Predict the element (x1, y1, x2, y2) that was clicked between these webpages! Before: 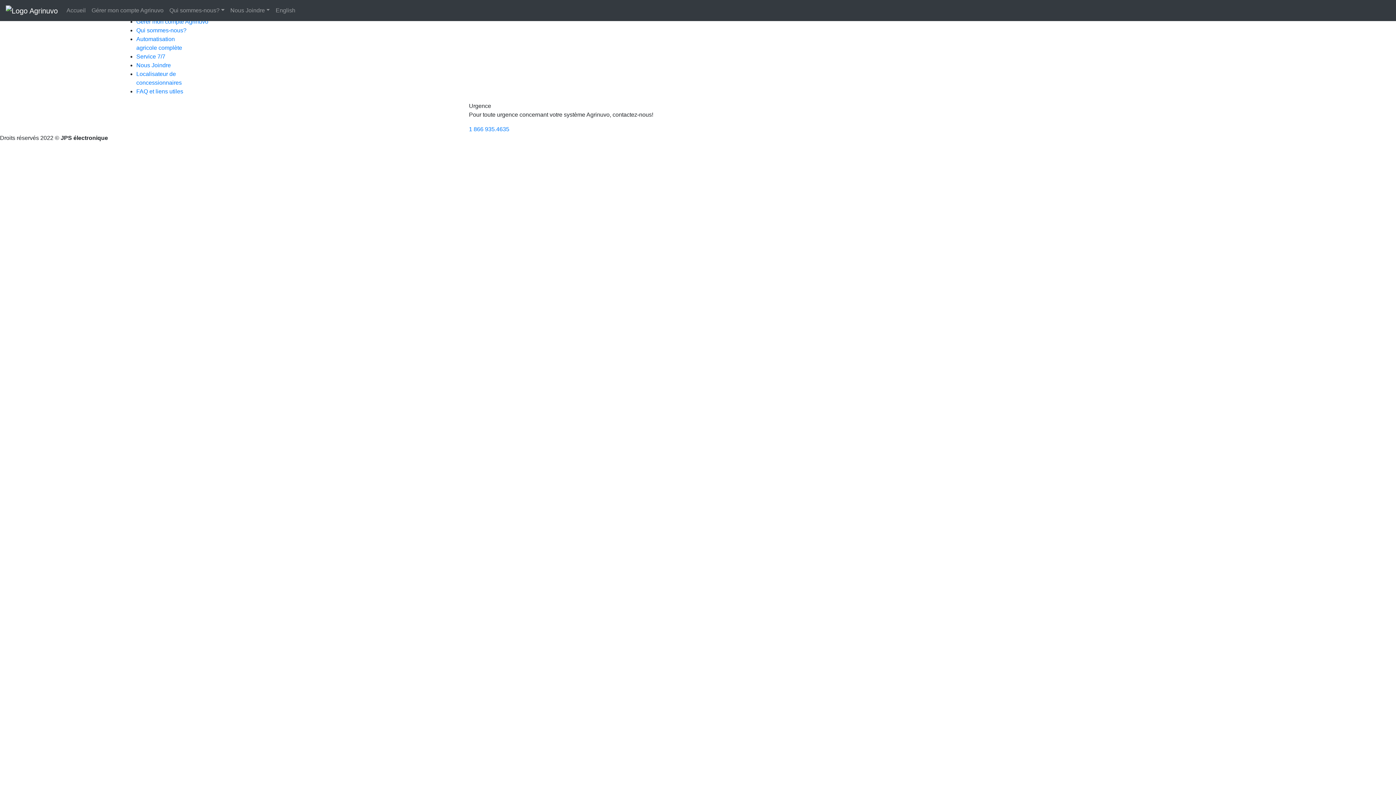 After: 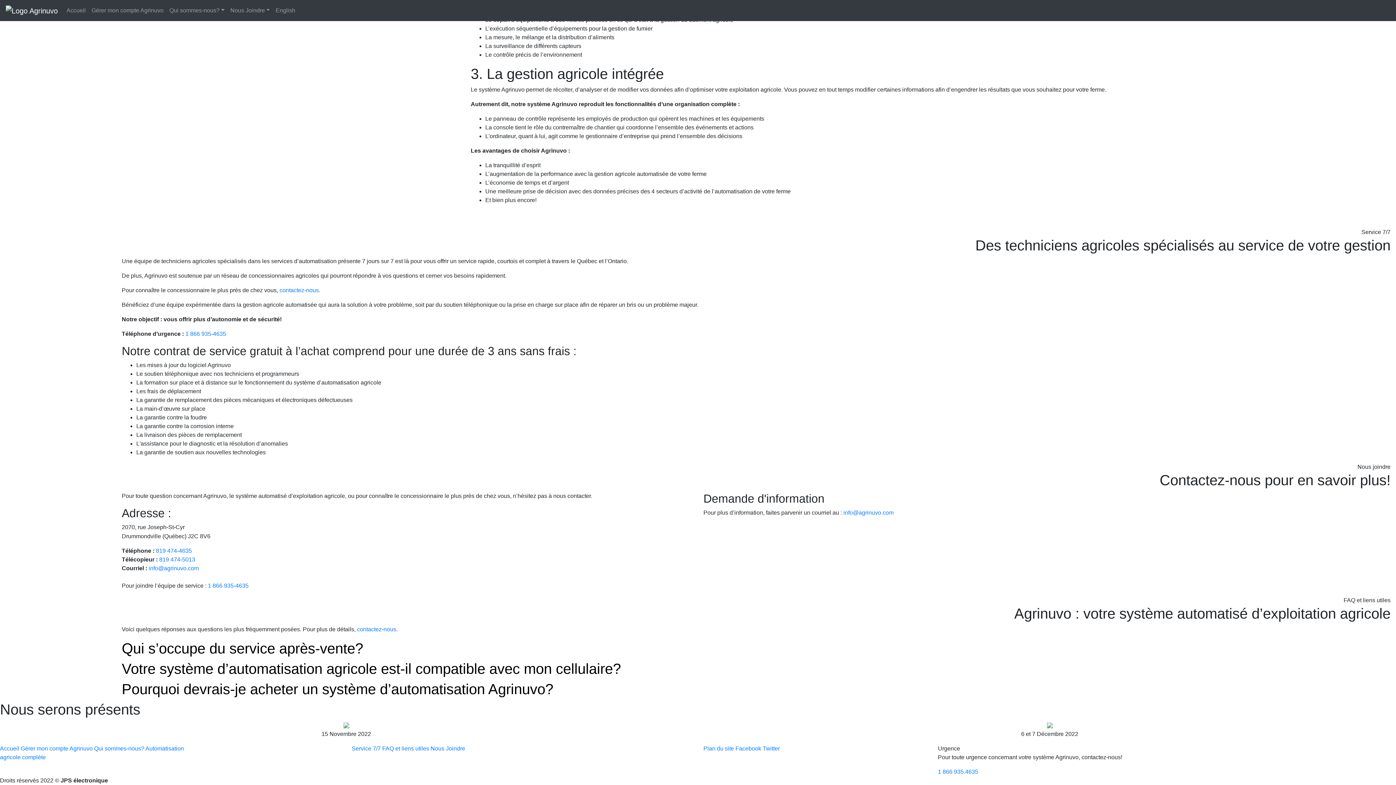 Action: label: Nous Joindre bbox: (136, 62, 170, 68)